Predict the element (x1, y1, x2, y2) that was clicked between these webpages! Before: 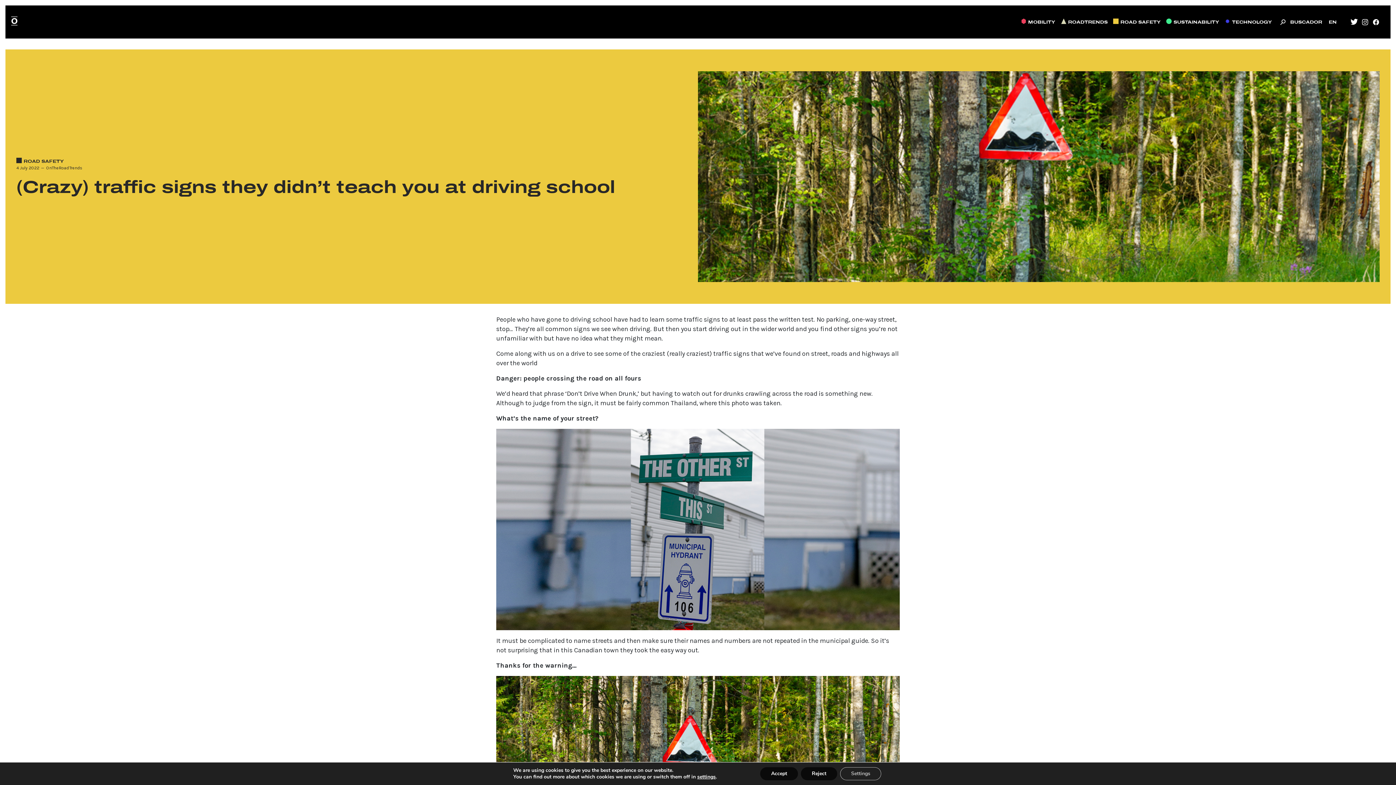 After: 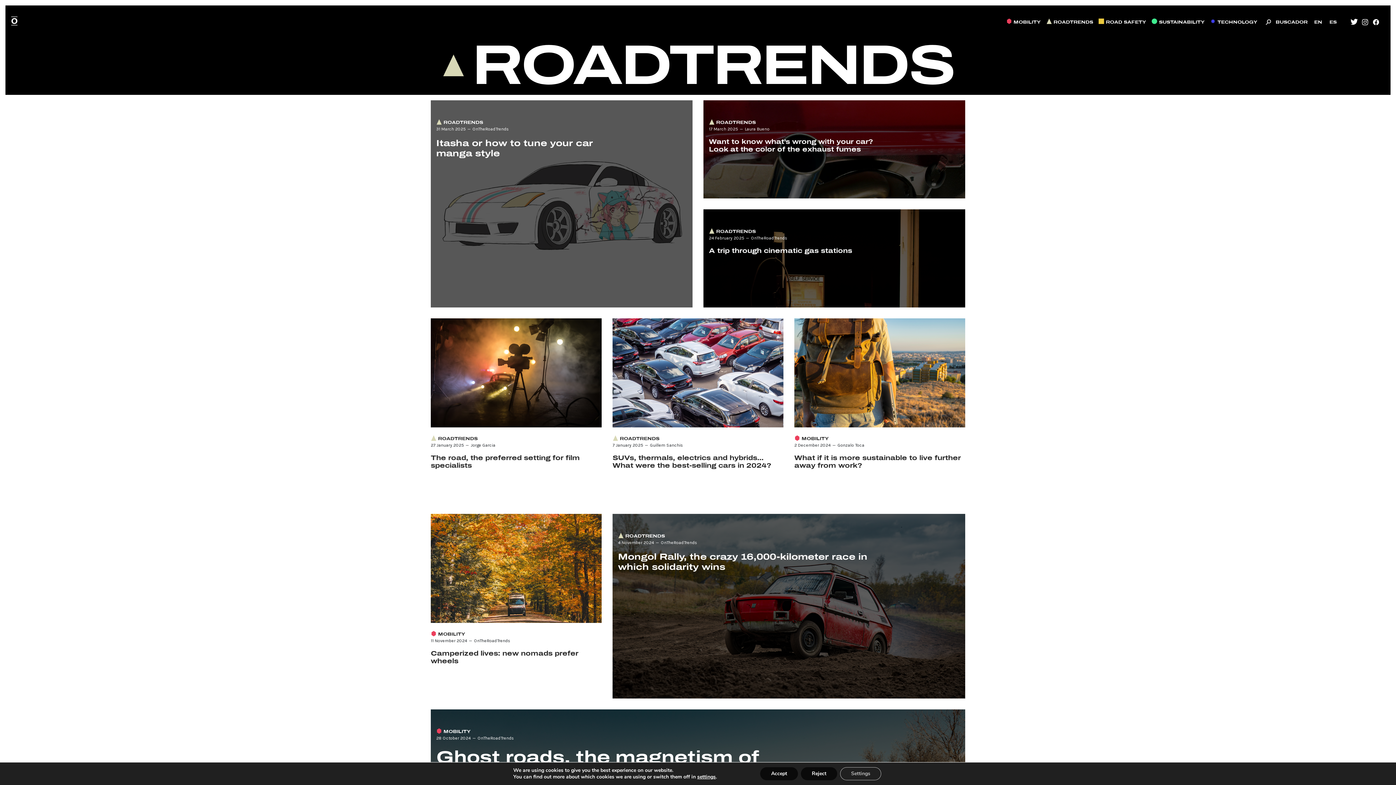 Action: label: ROADTRENDS bbox: (1068, 18, 1108, 25)